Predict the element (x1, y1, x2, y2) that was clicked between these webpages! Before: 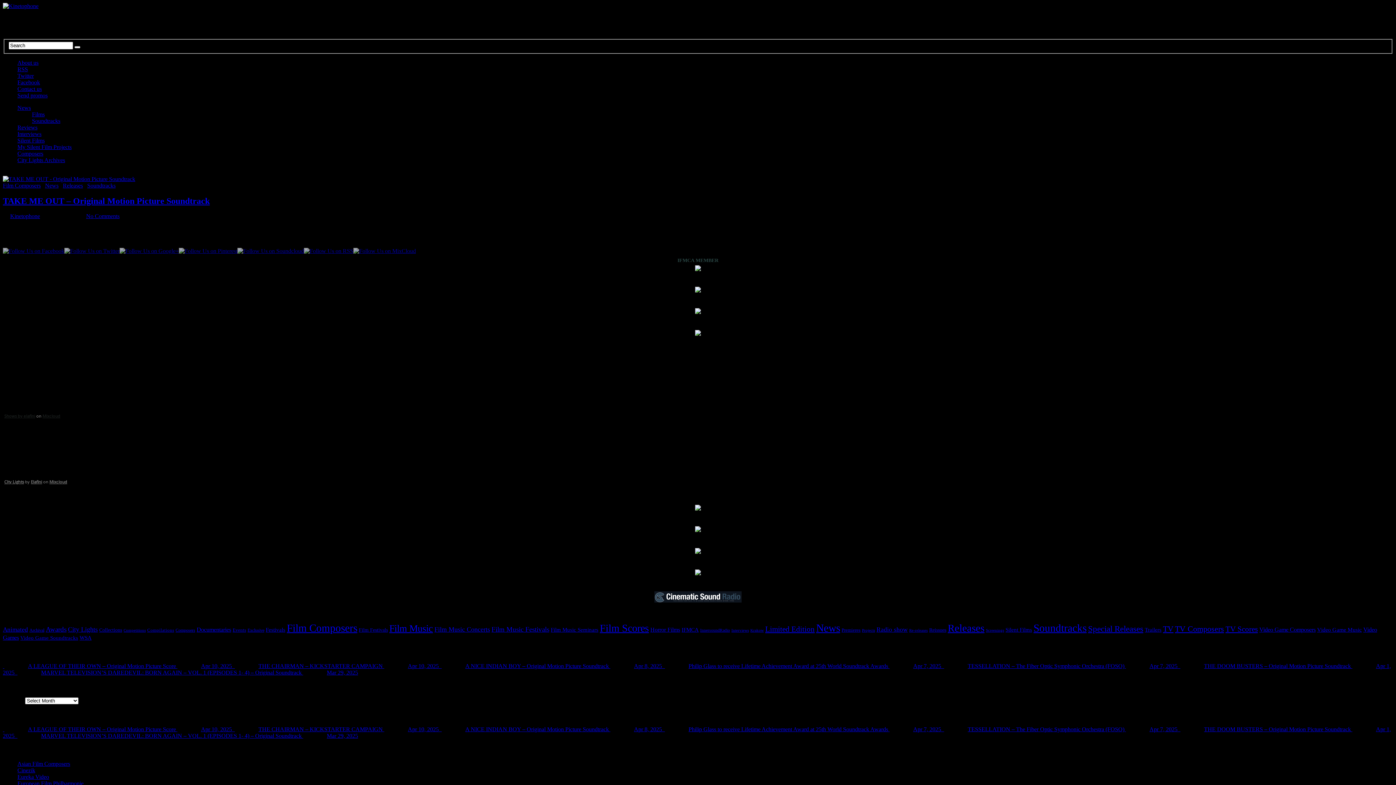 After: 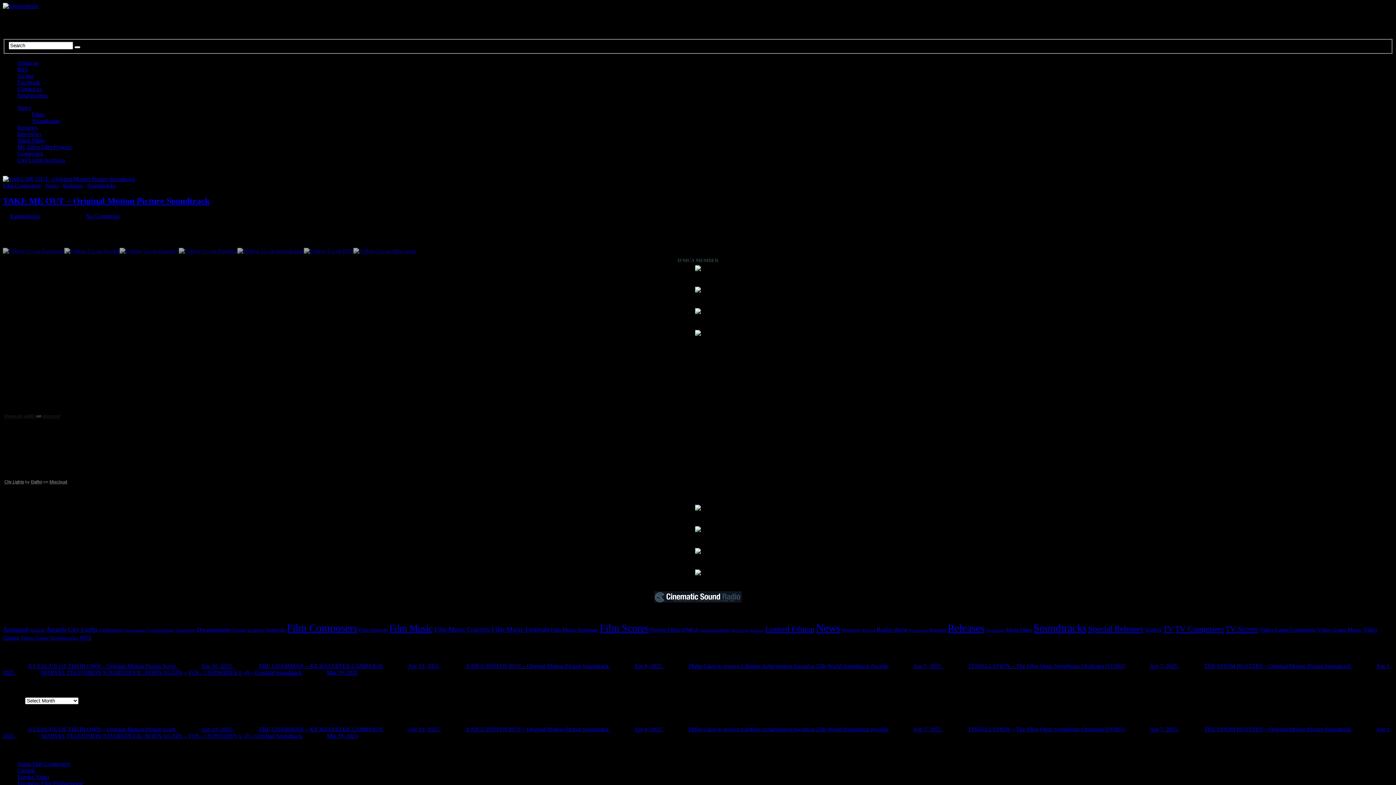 Action: bbox: (695, 330, 701, 337)